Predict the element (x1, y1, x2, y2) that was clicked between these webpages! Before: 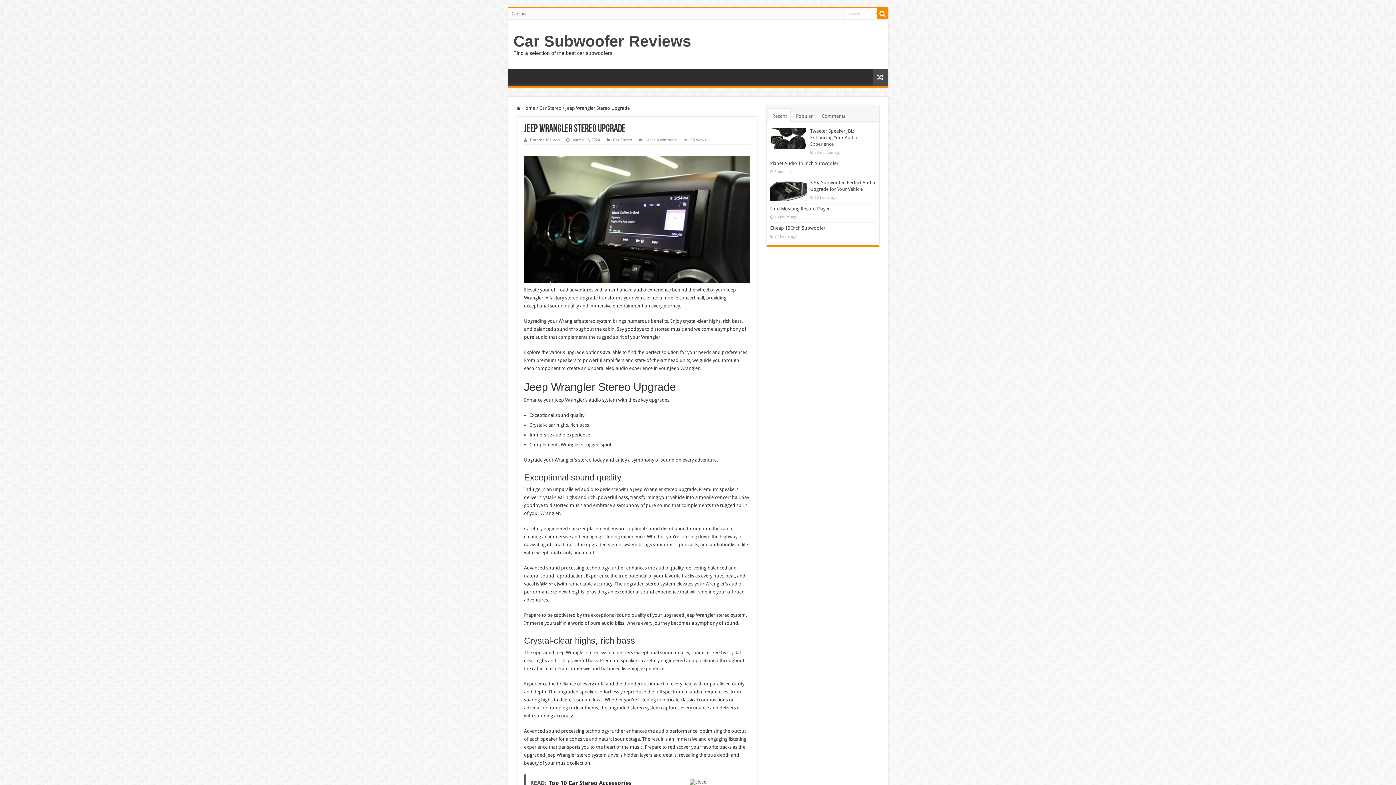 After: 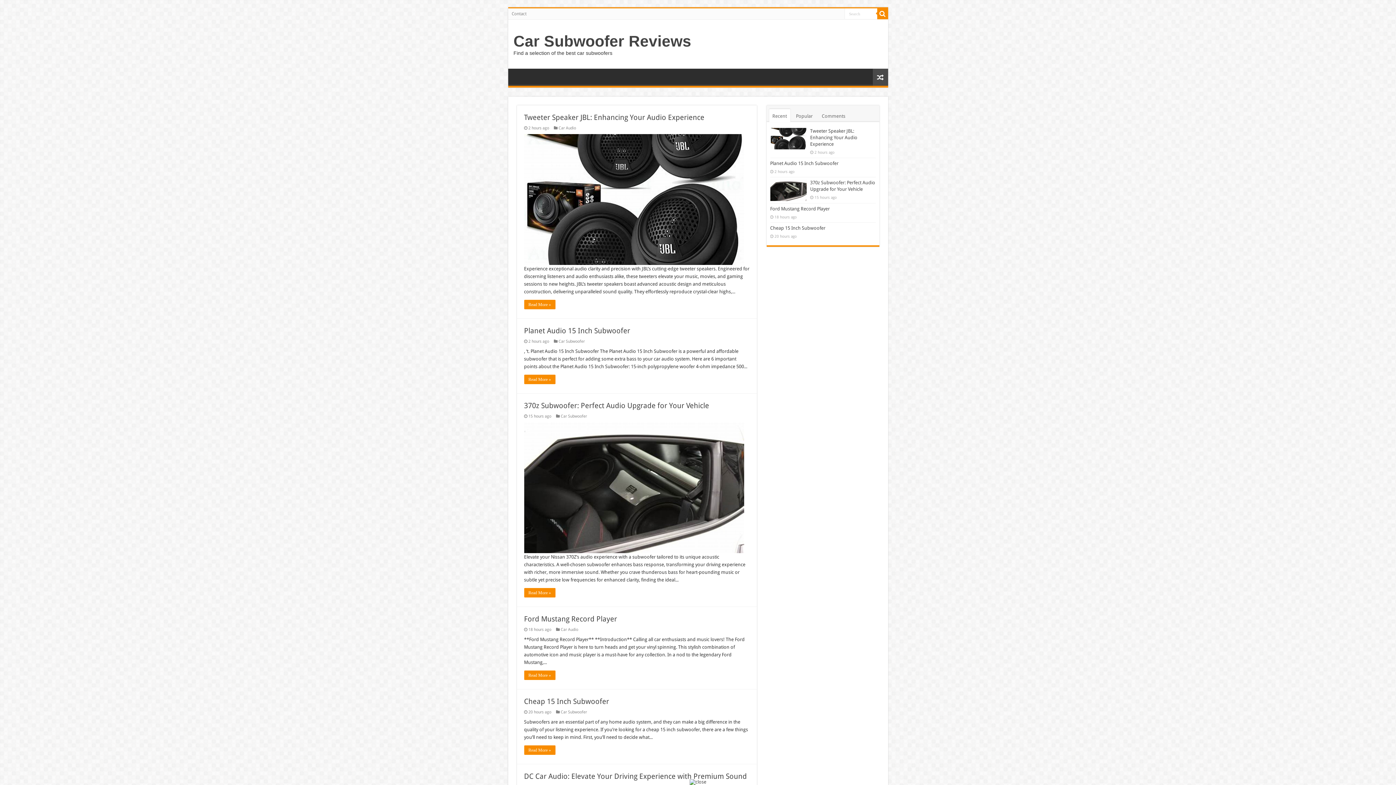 Action: label: Car Subwoofer Reviews bbox: (513, 32, 691, 49)